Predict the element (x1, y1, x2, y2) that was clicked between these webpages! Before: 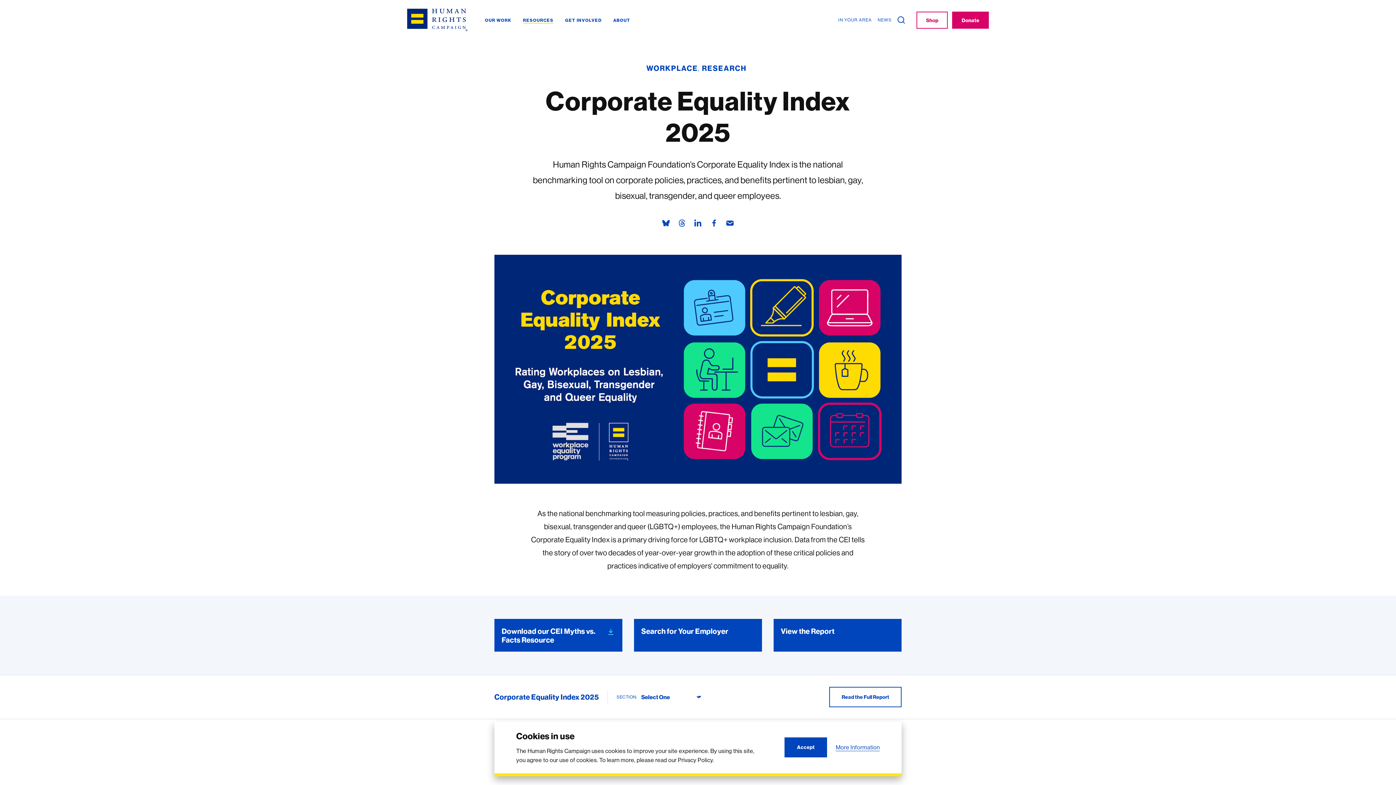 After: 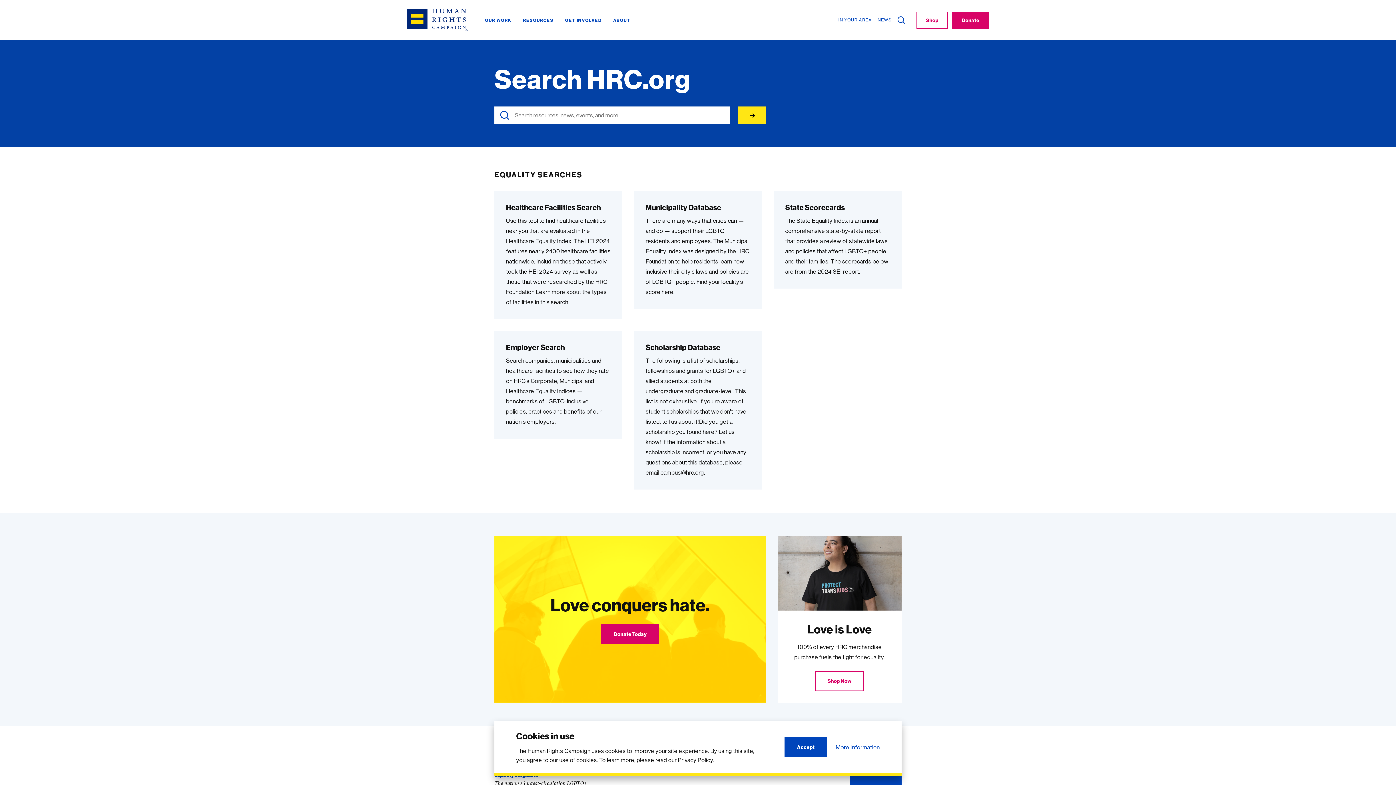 Action: bbox: (894, 13, 908, 26) label: SEARCH